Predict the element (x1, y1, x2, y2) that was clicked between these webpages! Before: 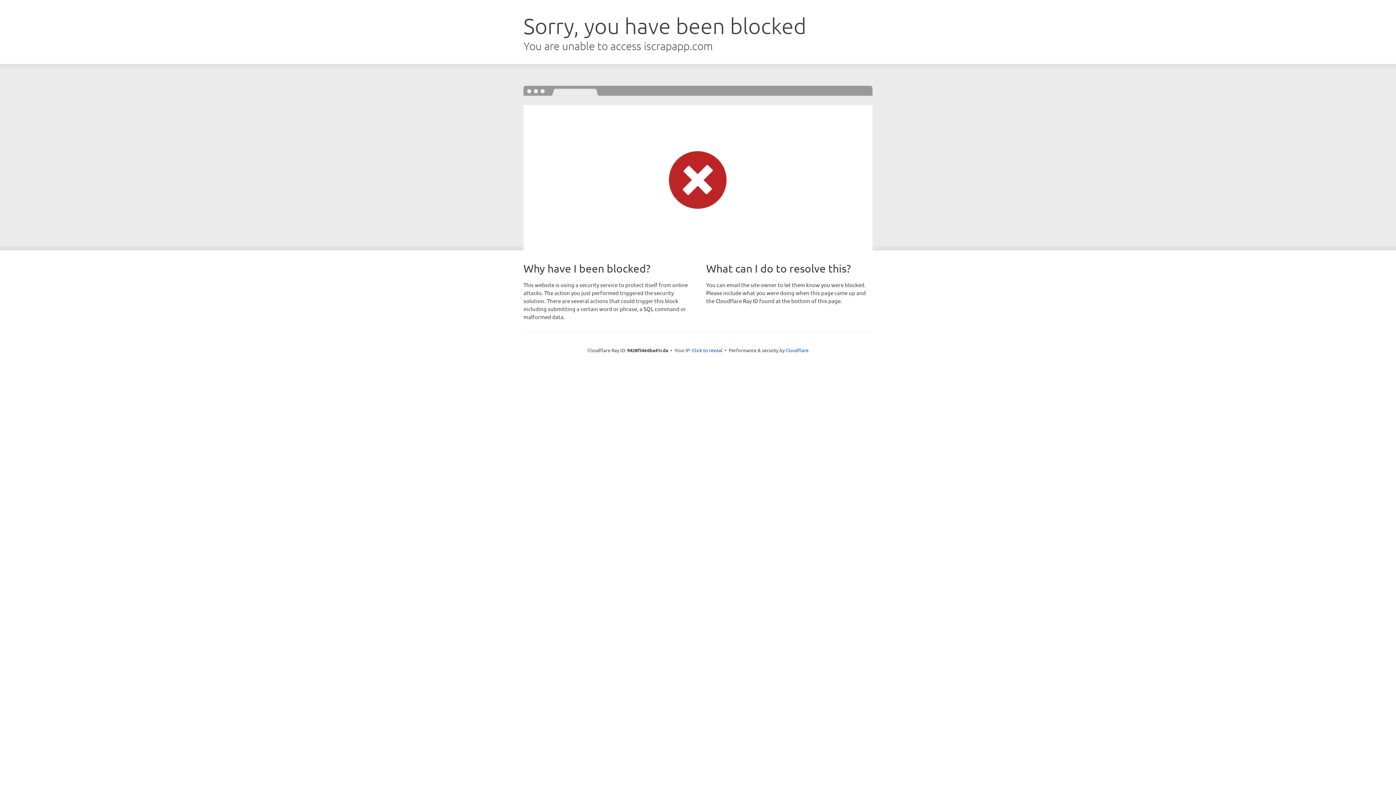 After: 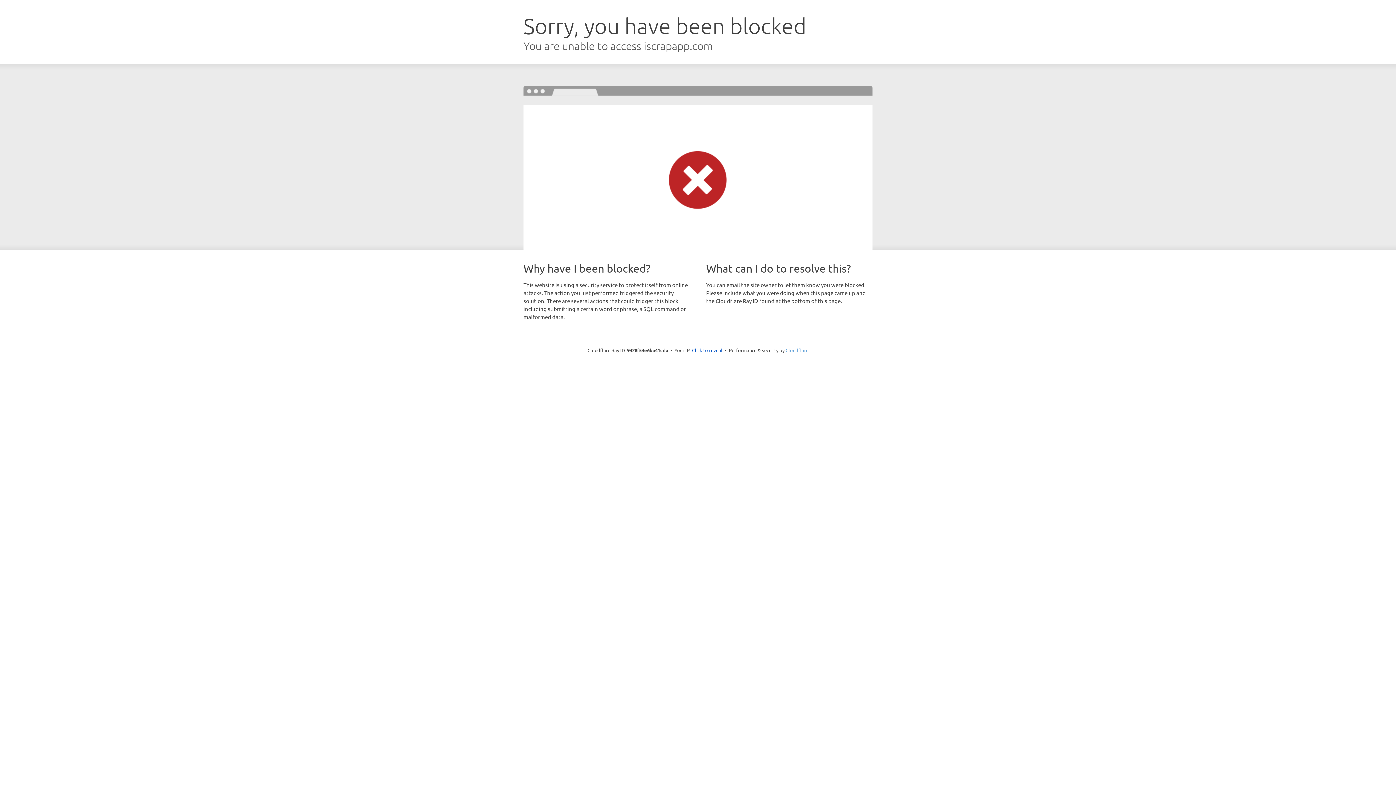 Action: bbox: (785, 347, 808, 353) label: Cloudflare